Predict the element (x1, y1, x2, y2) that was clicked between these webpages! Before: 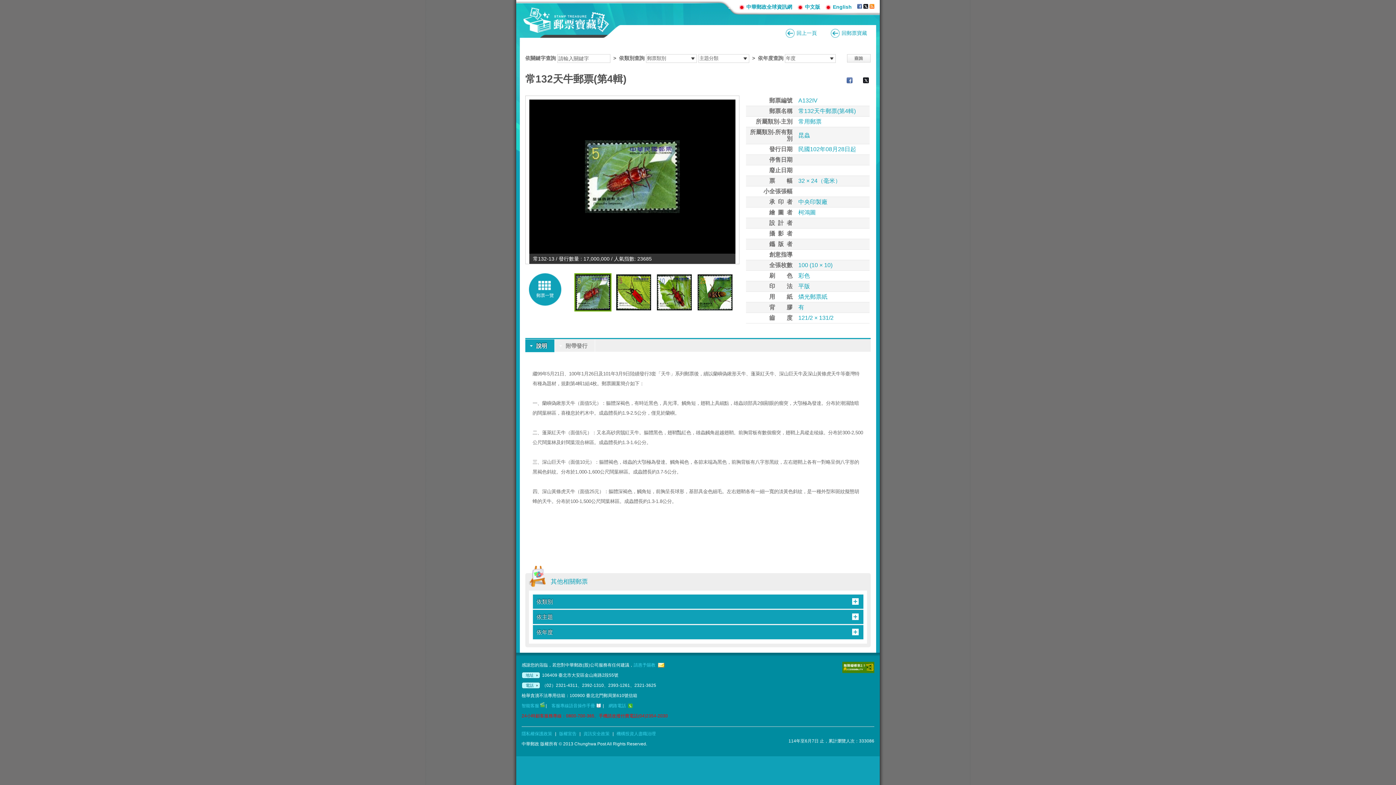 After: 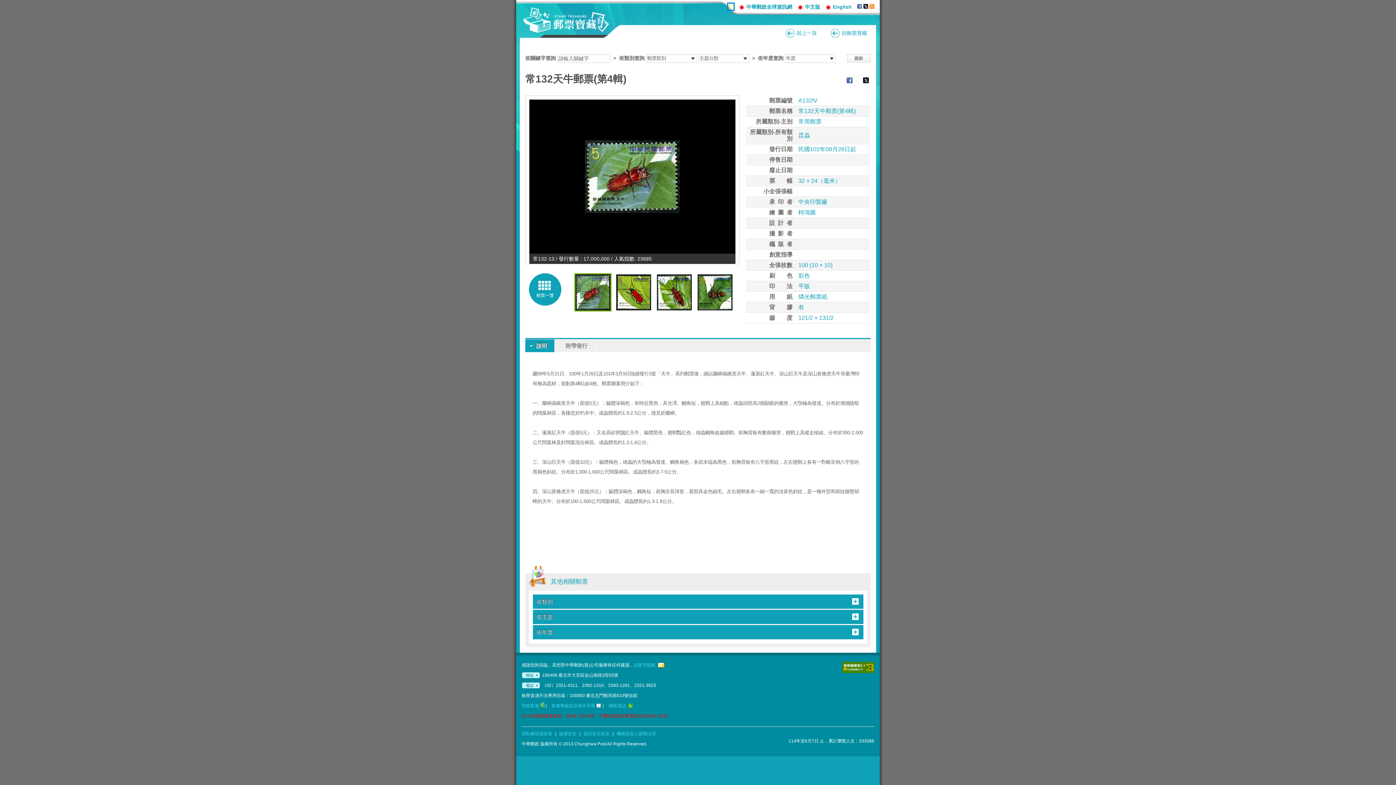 Action: label: ::: bbox: (728, 3, 733, 9)